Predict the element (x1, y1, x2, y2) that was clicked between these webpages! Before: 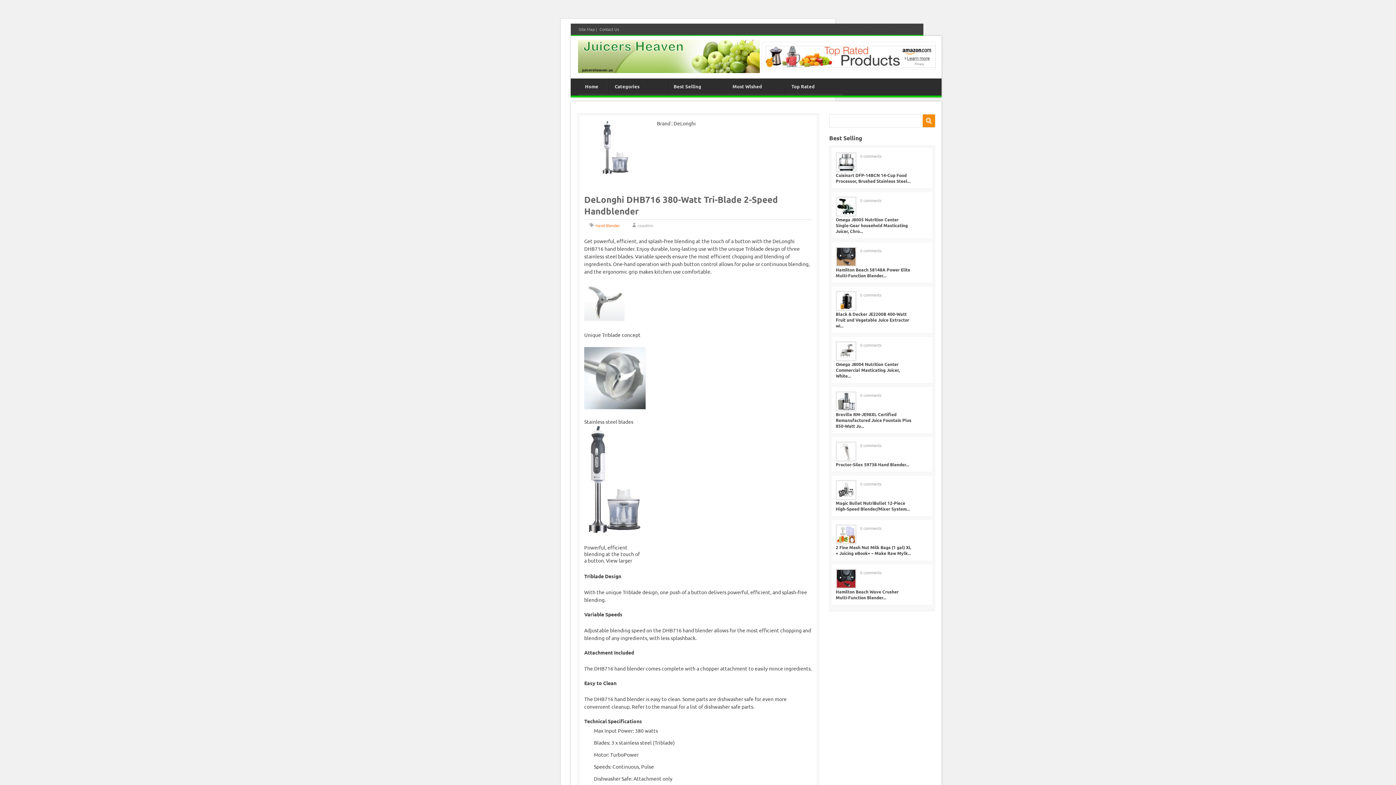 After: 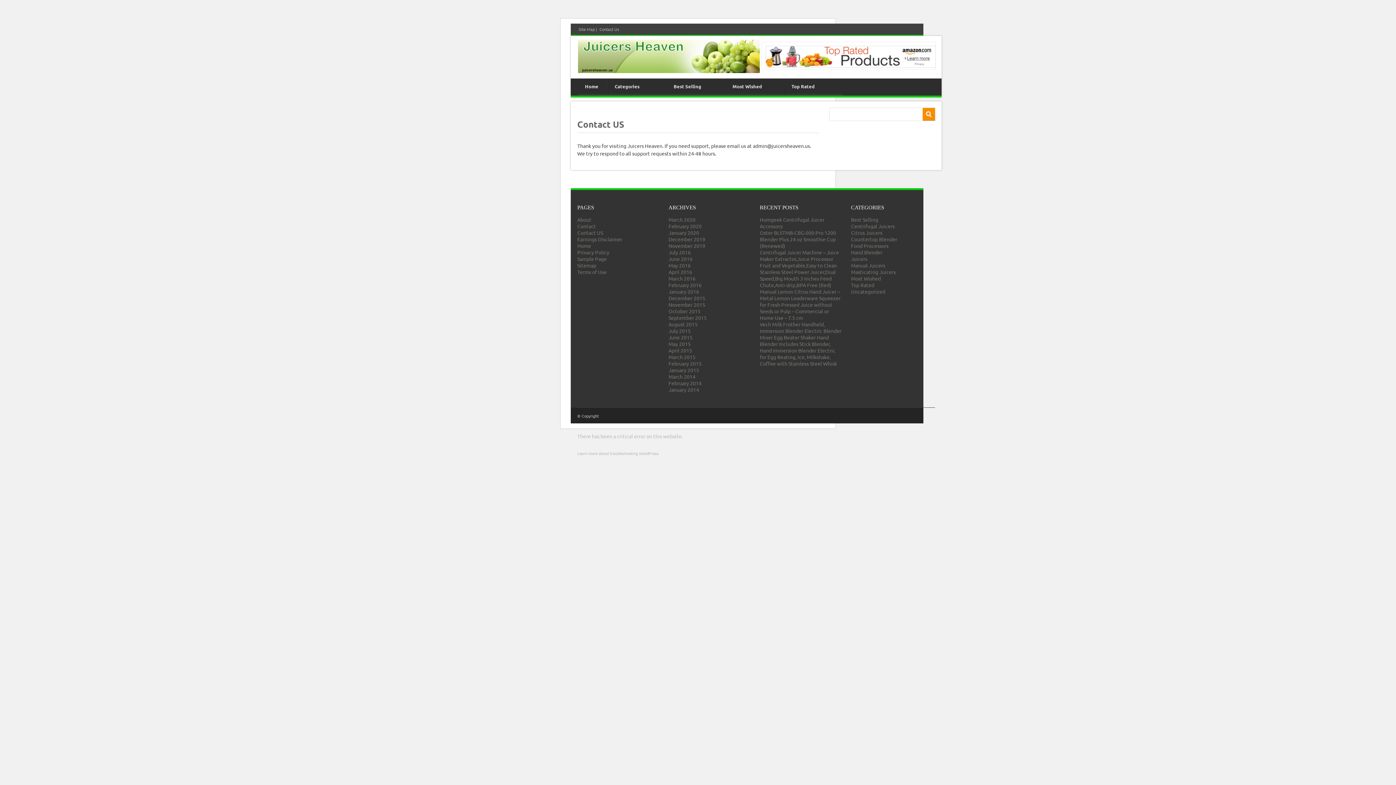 Action: label: Contact Us bbox: (598, 26, 620, 32)